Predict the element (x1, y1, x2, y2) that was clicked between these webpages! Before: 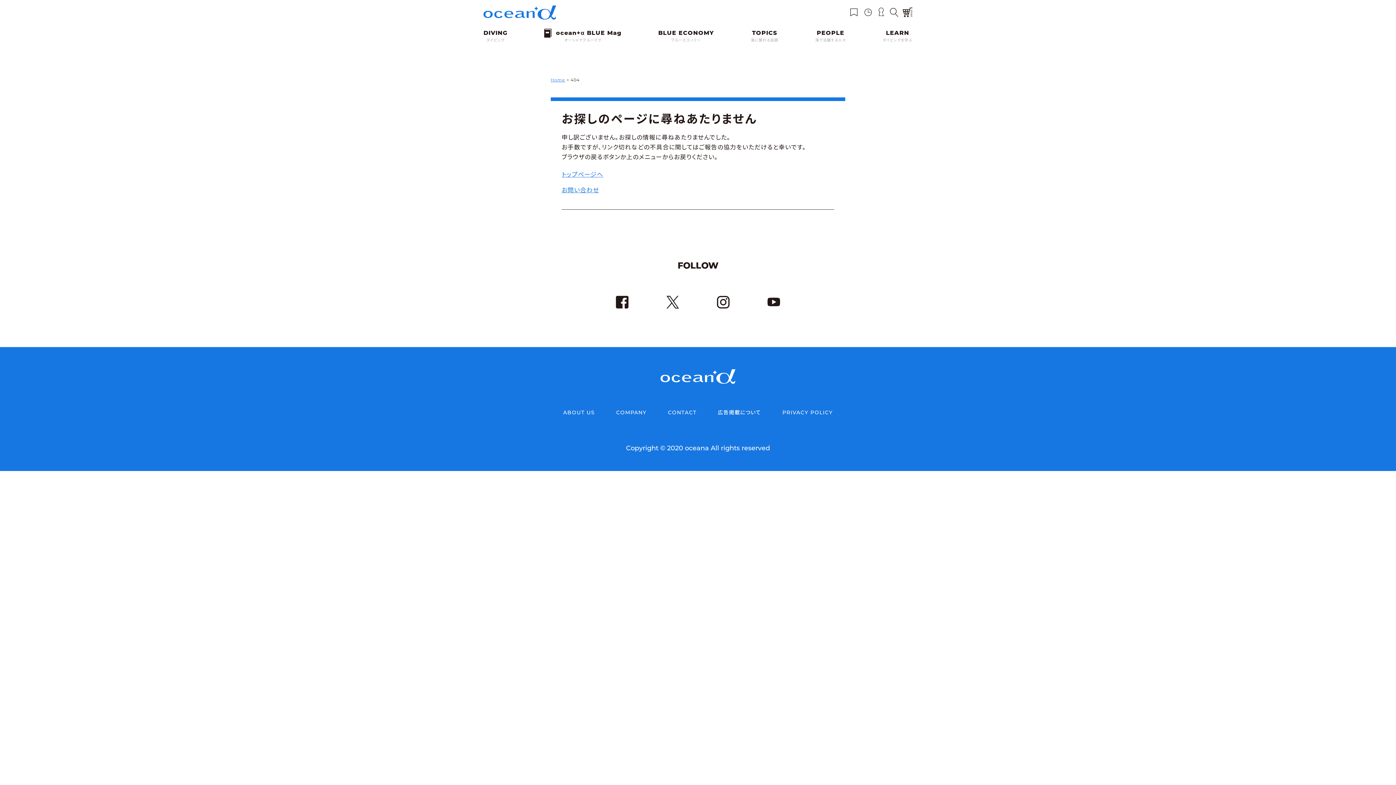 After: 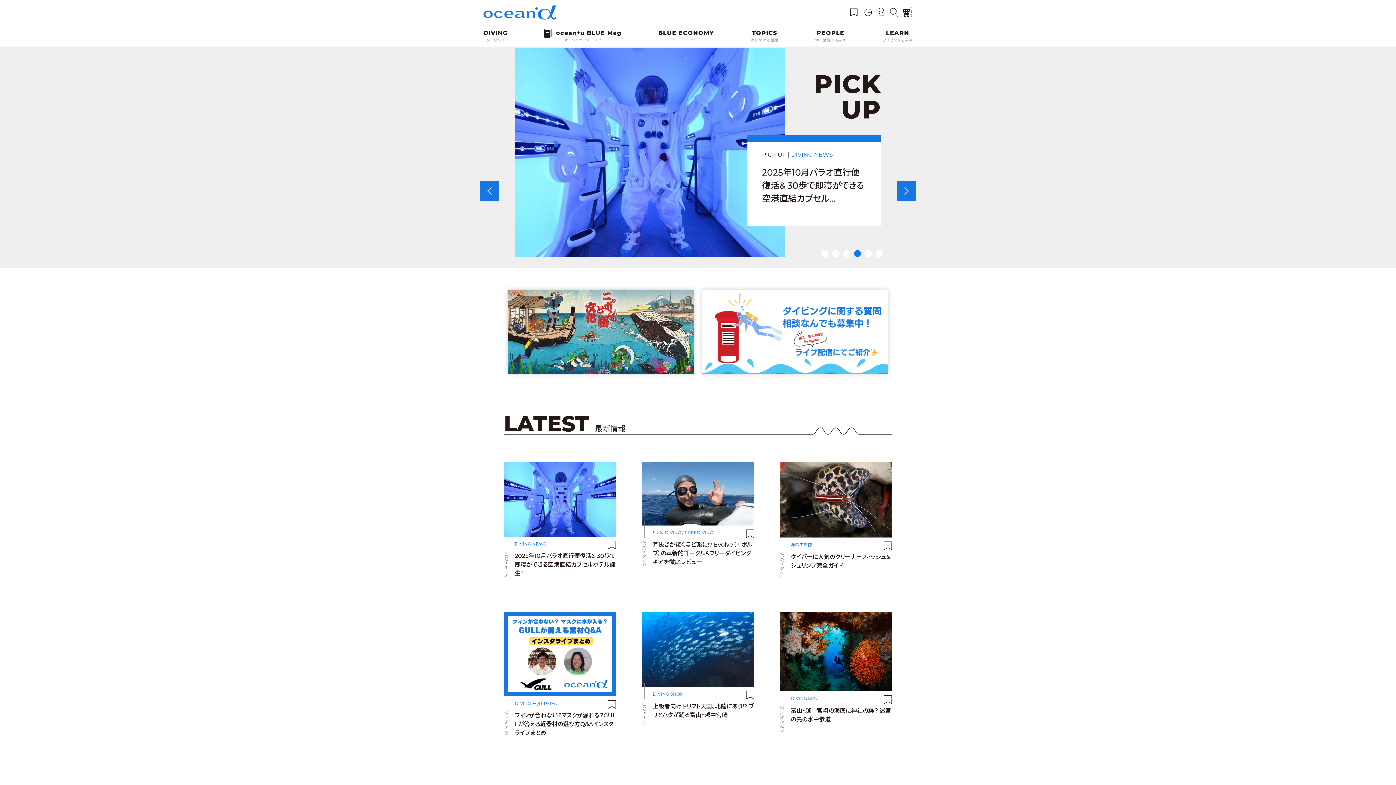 Action: bbox: (660, 378, 735, 385)